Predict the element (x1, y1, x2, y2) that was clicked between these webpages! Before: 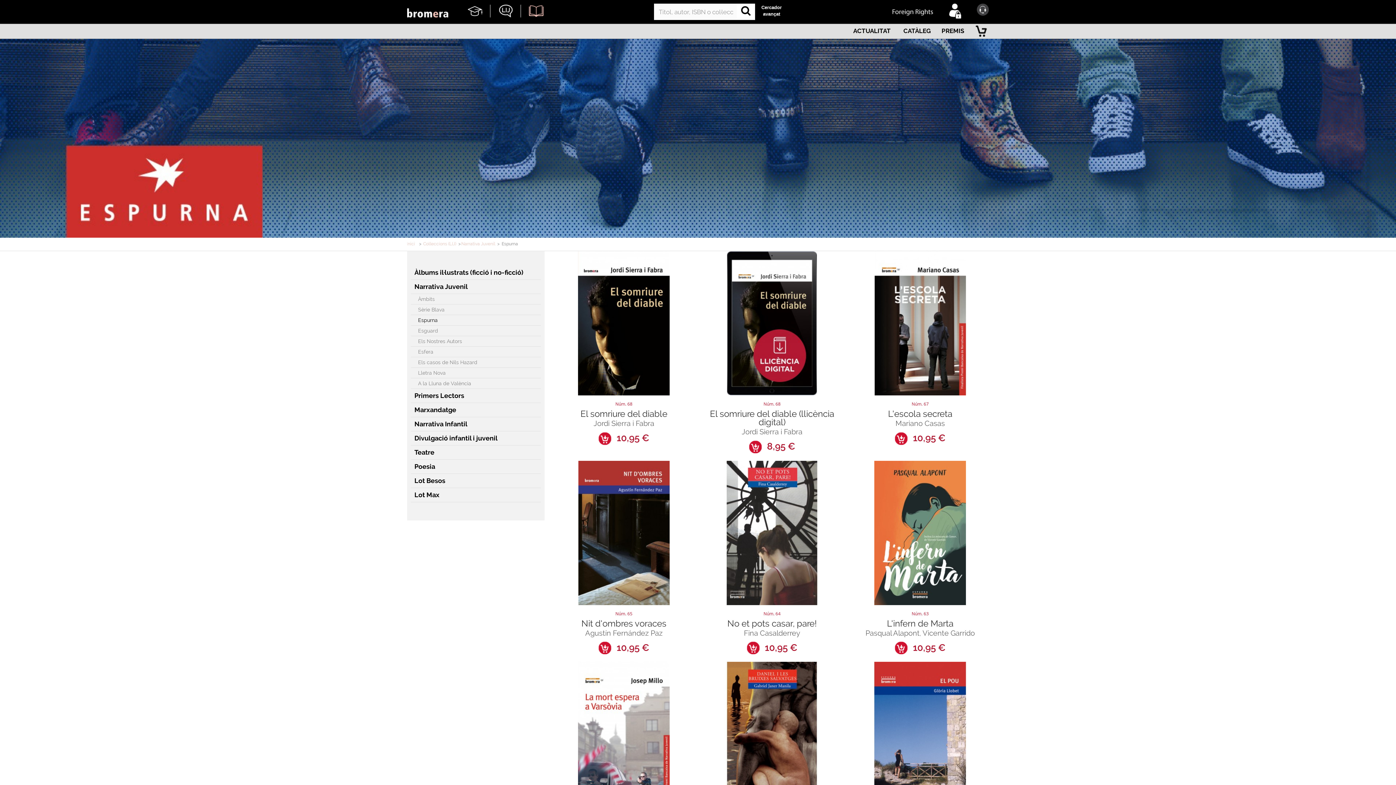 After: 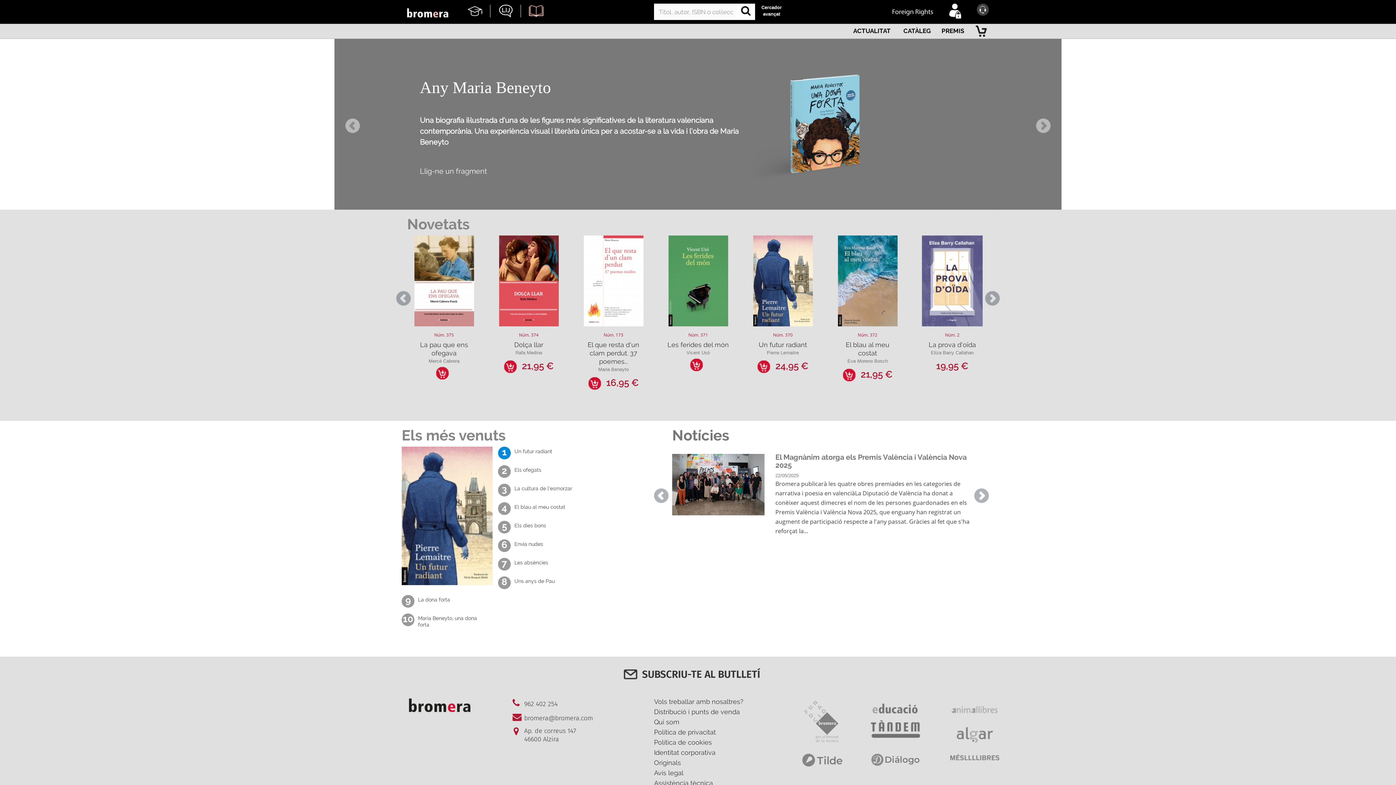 Action: bbox: (529, 4, 543, 17)